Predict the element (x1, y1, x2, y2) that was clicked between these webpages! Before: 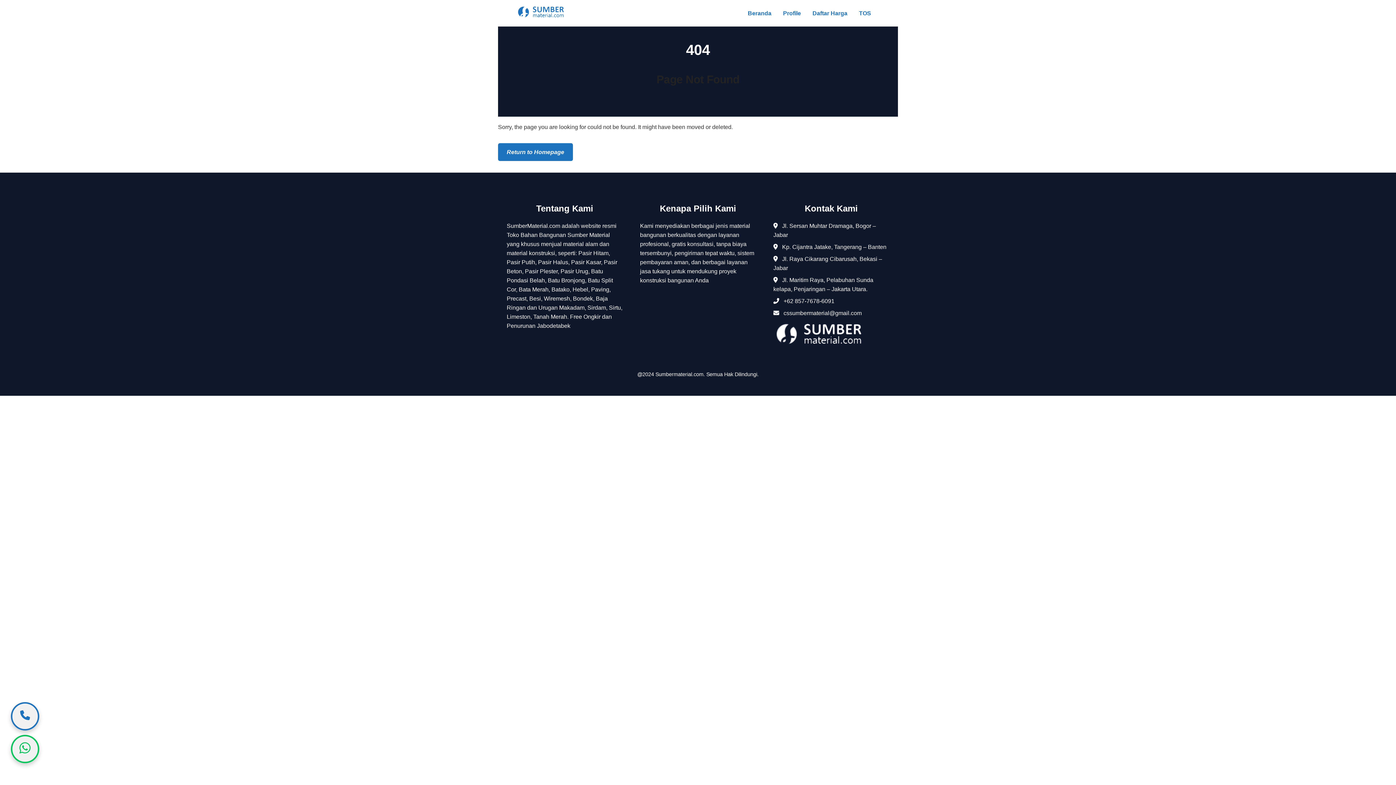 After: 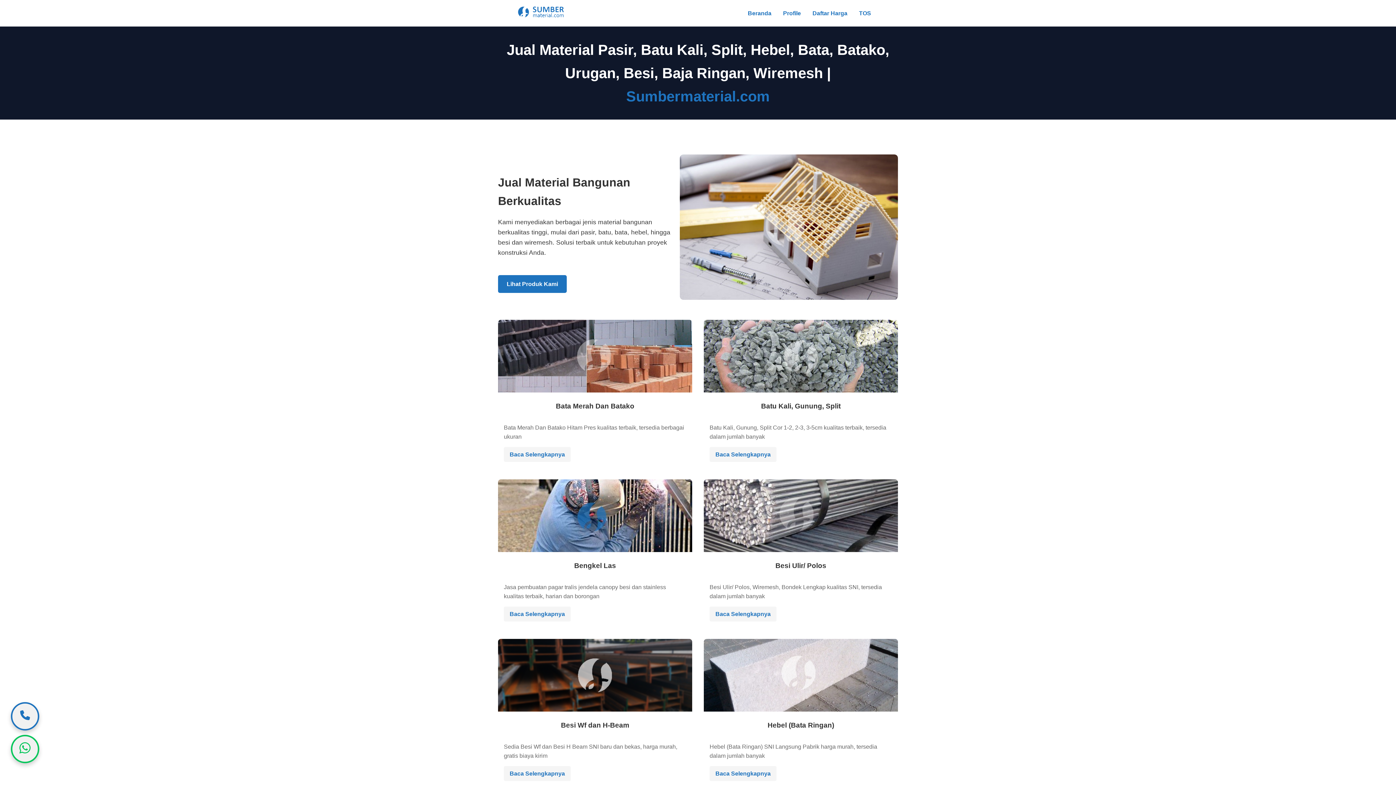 Action: label: Beranda bbox: (742, 5, 777, 20)